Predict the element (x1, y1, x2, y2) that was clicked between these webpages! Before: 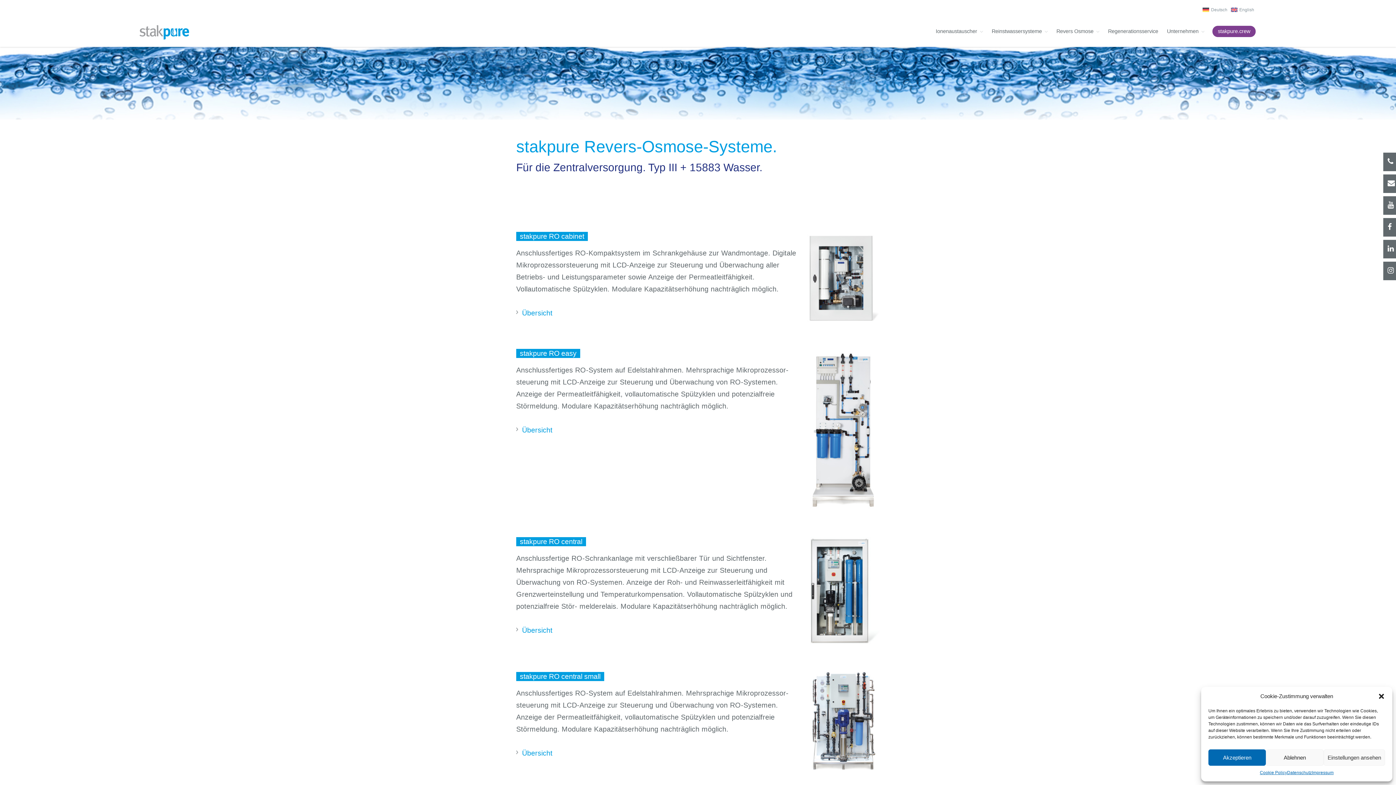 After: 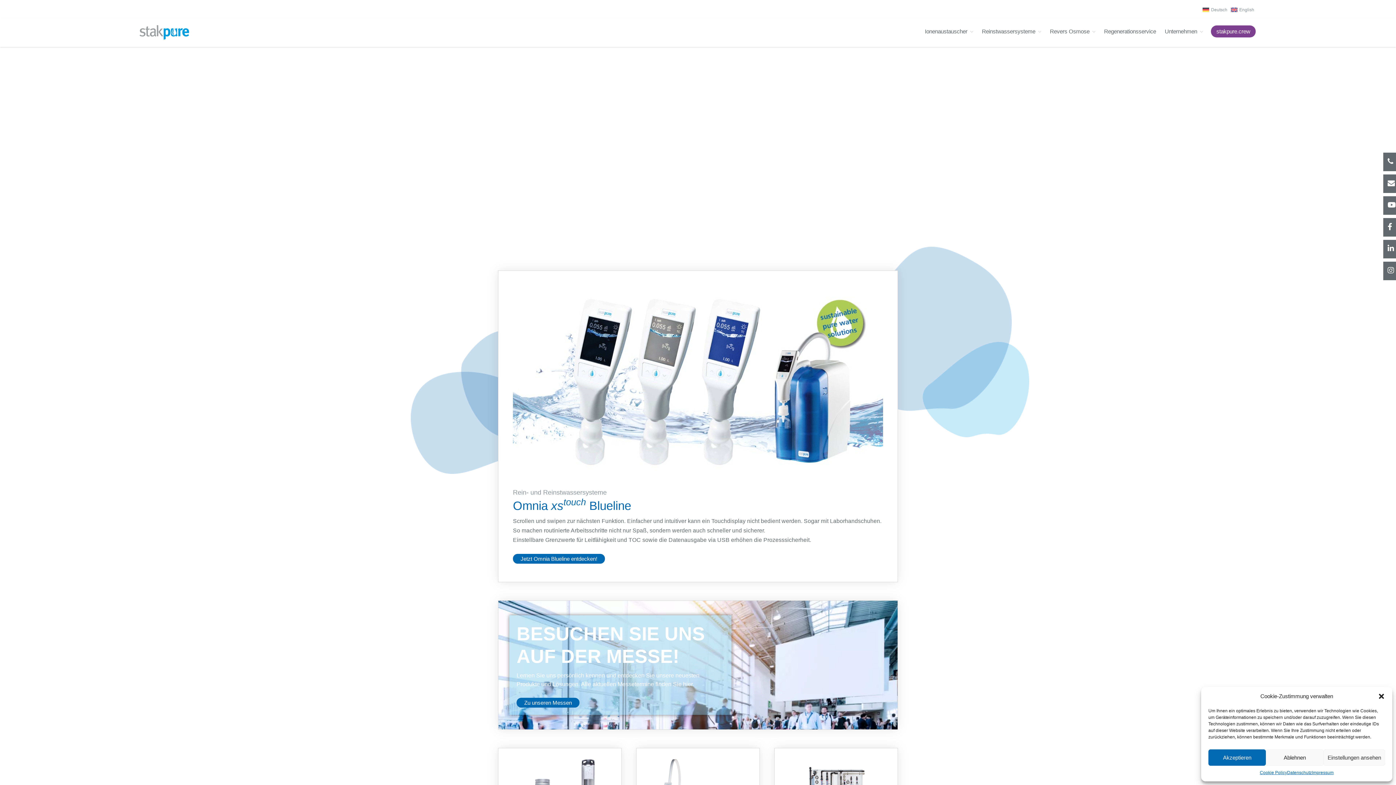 Action: bbox: (139, 25, 189, 39)